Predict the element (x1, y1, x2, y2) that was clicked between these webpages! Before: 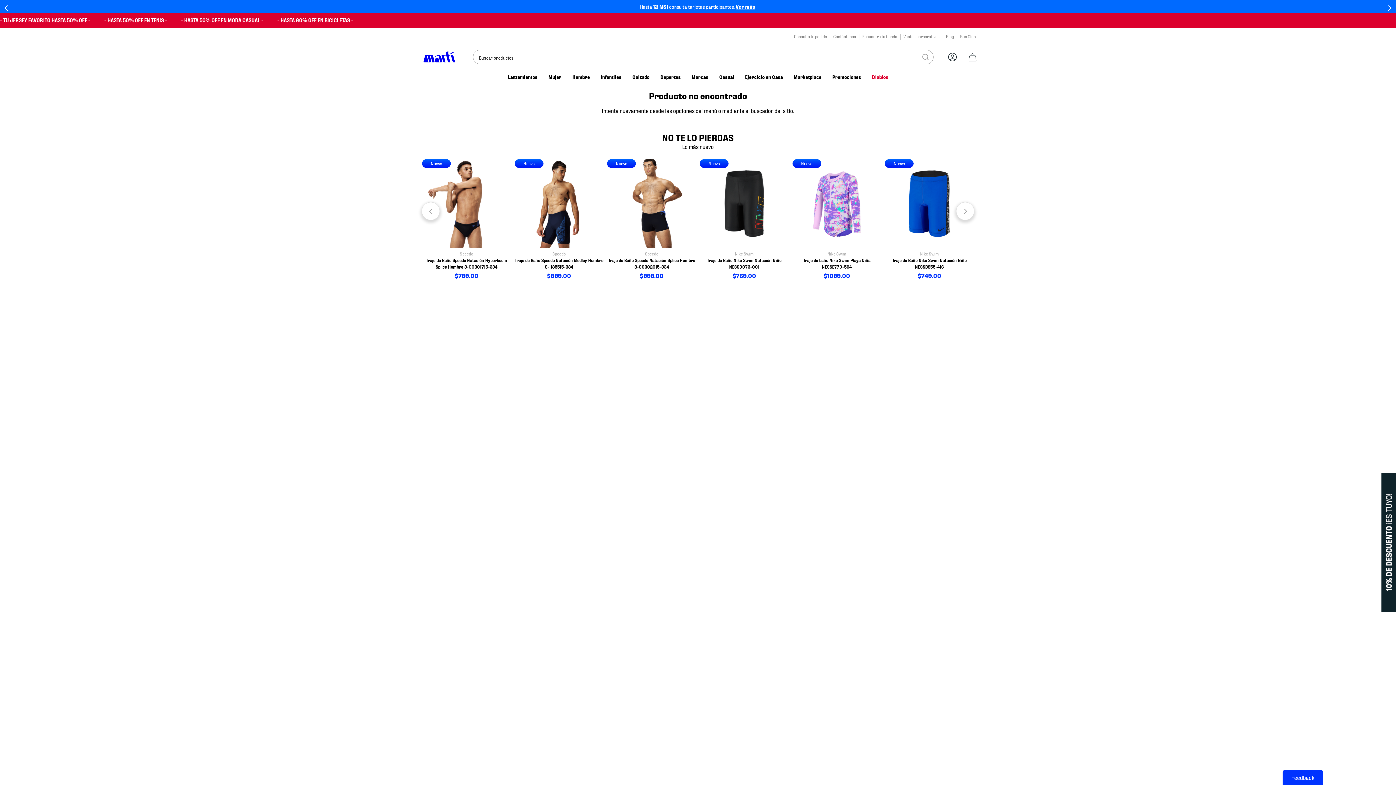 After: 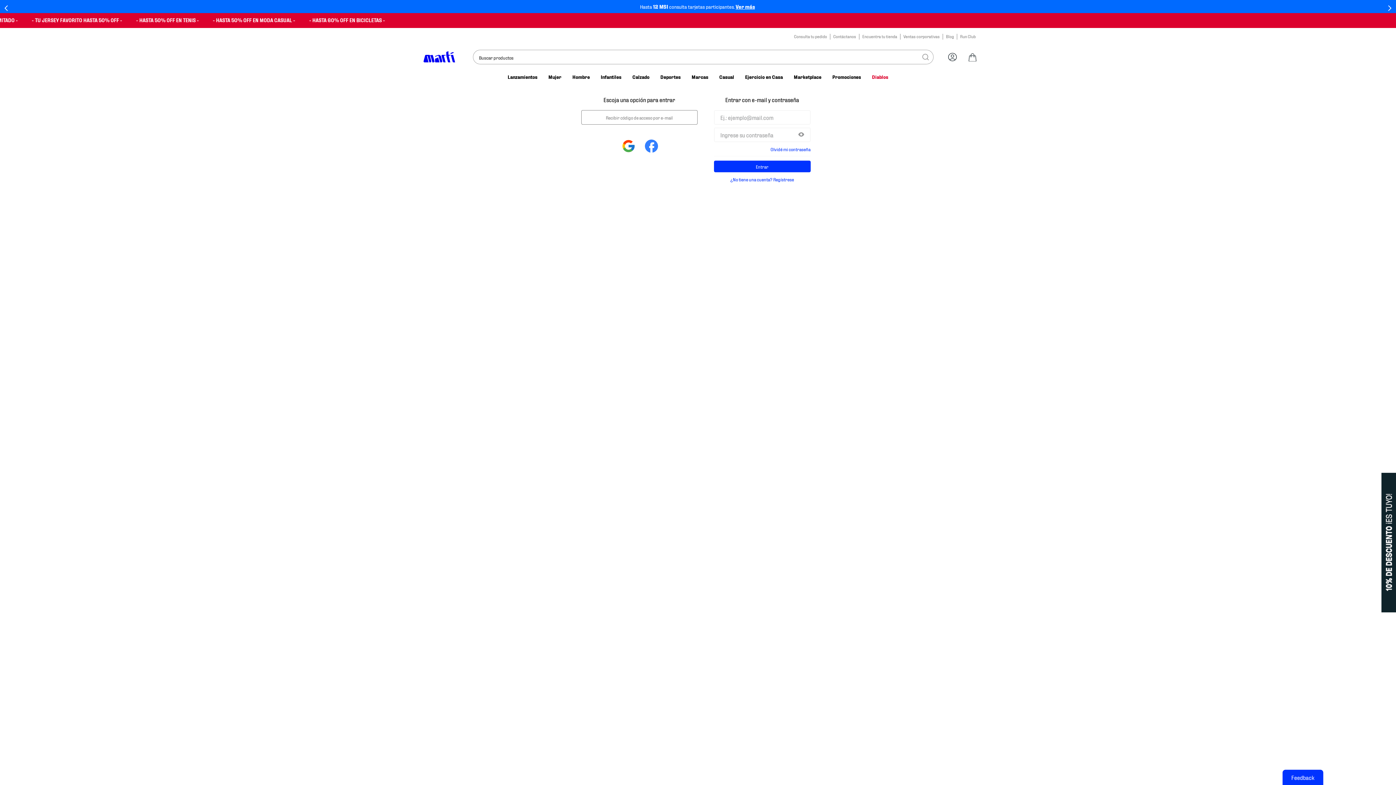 Action: bbox: (794, 33, 827, 39) label: Consulta tu pedido